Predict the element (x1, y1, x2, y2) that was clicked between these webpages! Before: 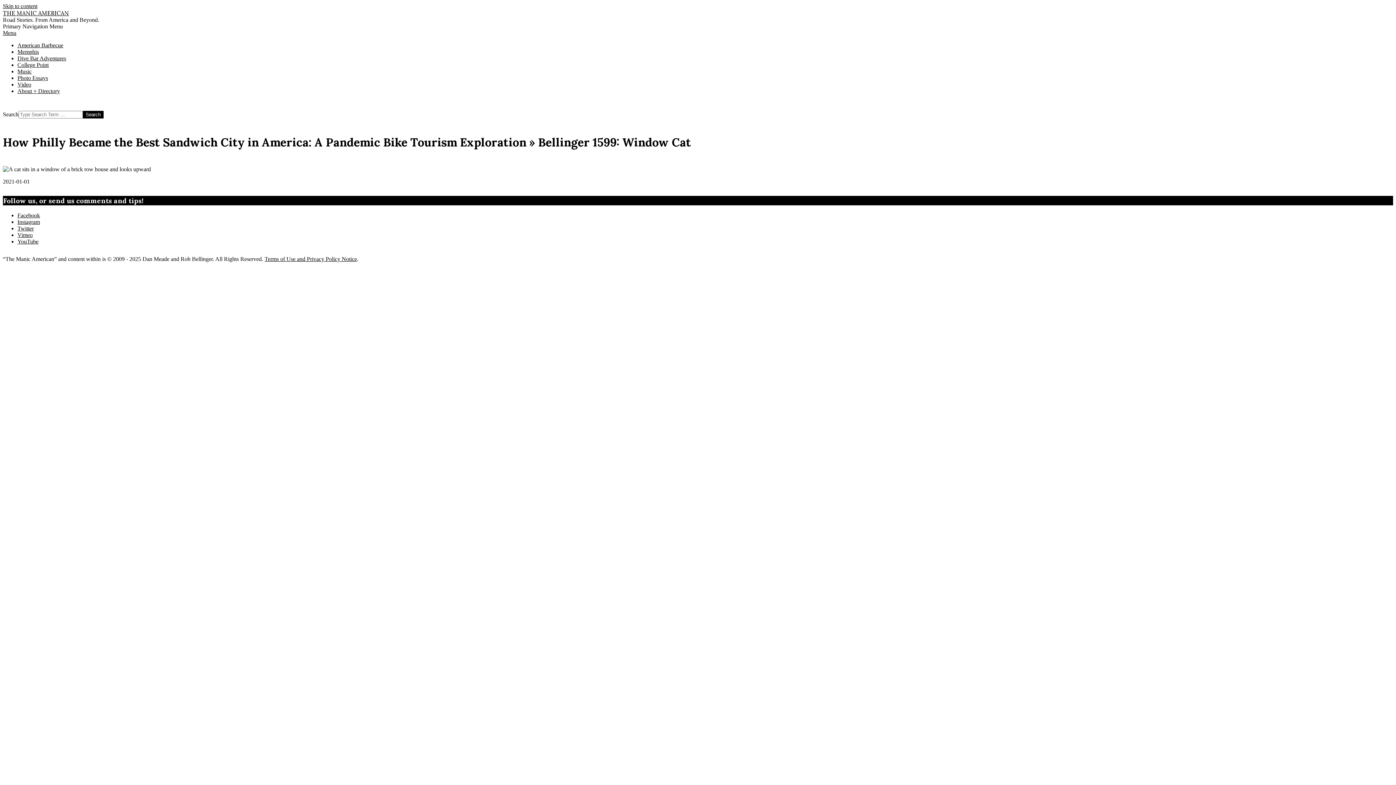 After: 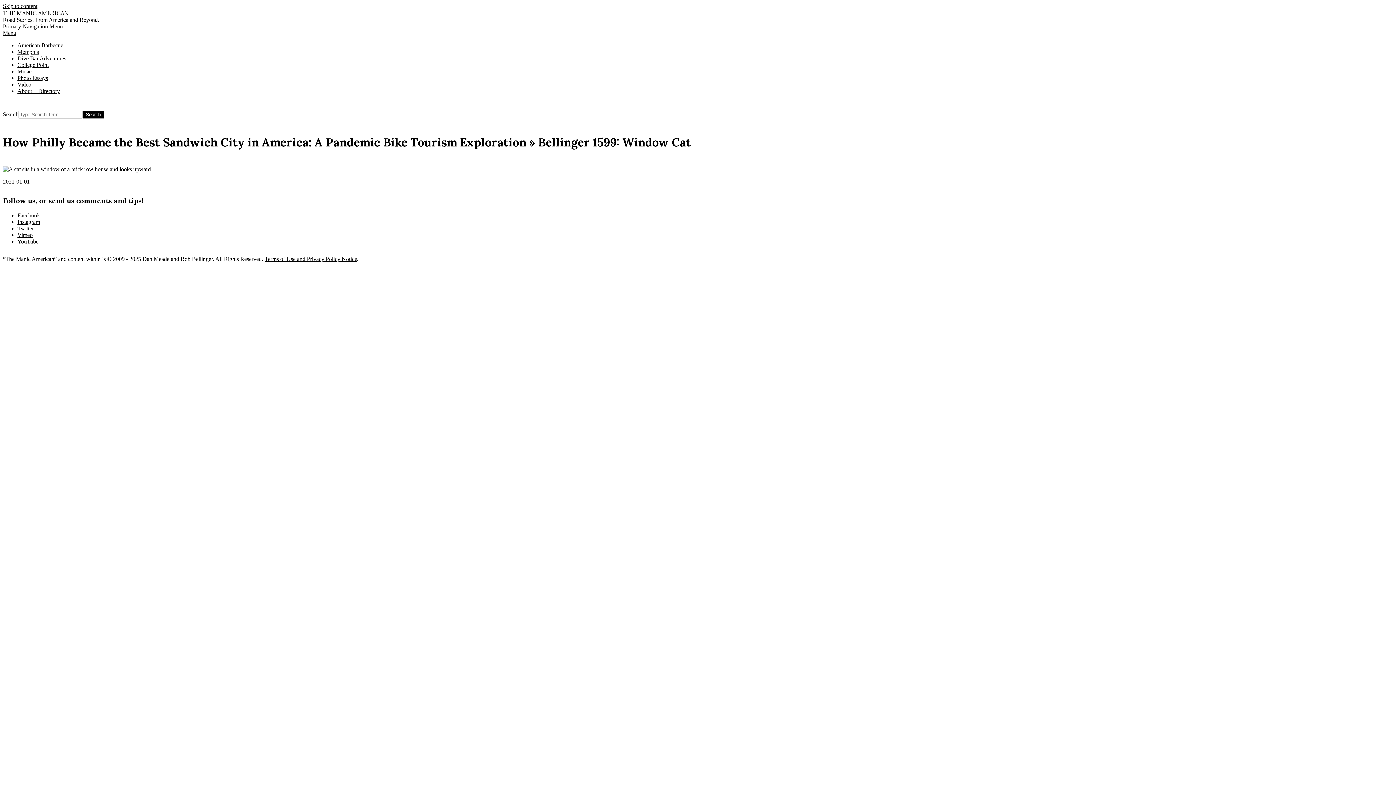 Action: bbox: (17, 231, 32, 238) label: Vimeo